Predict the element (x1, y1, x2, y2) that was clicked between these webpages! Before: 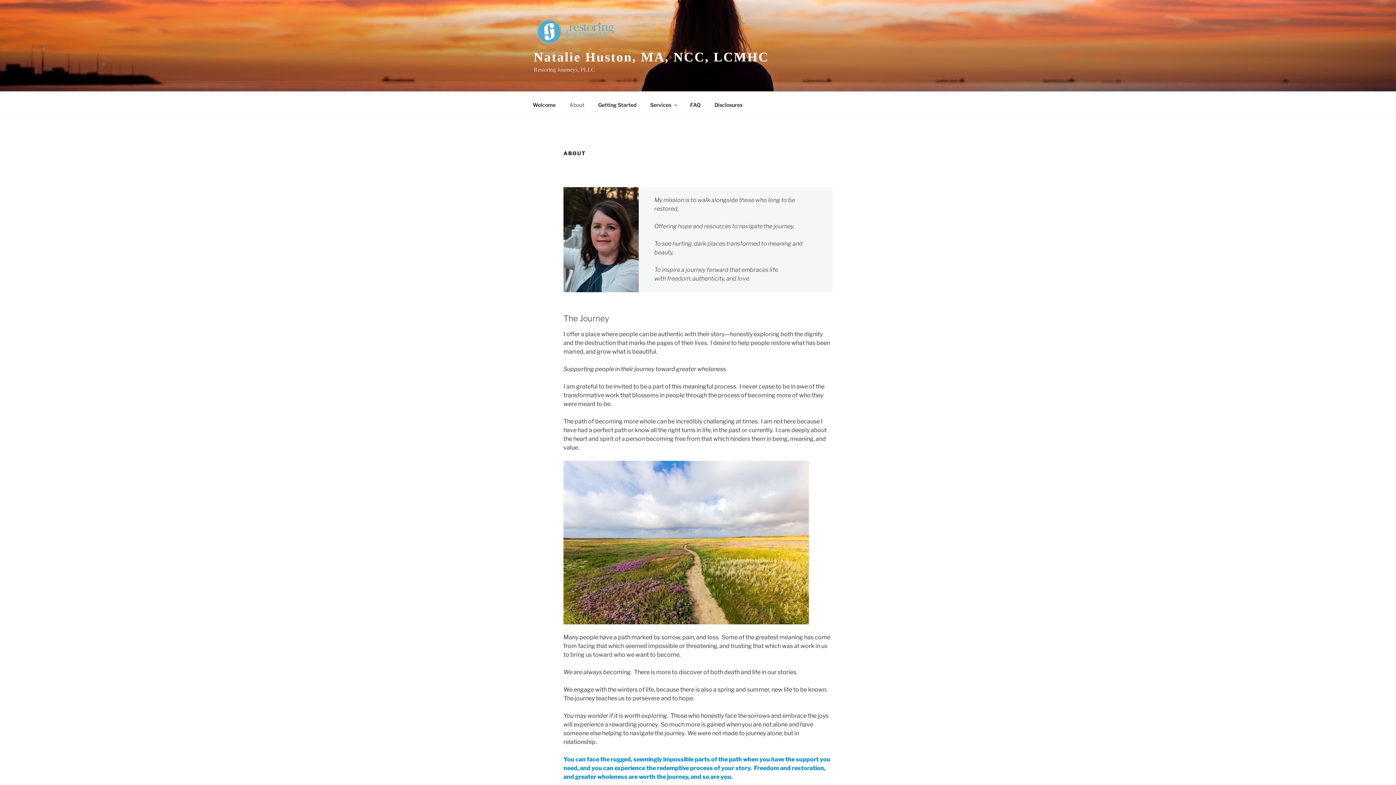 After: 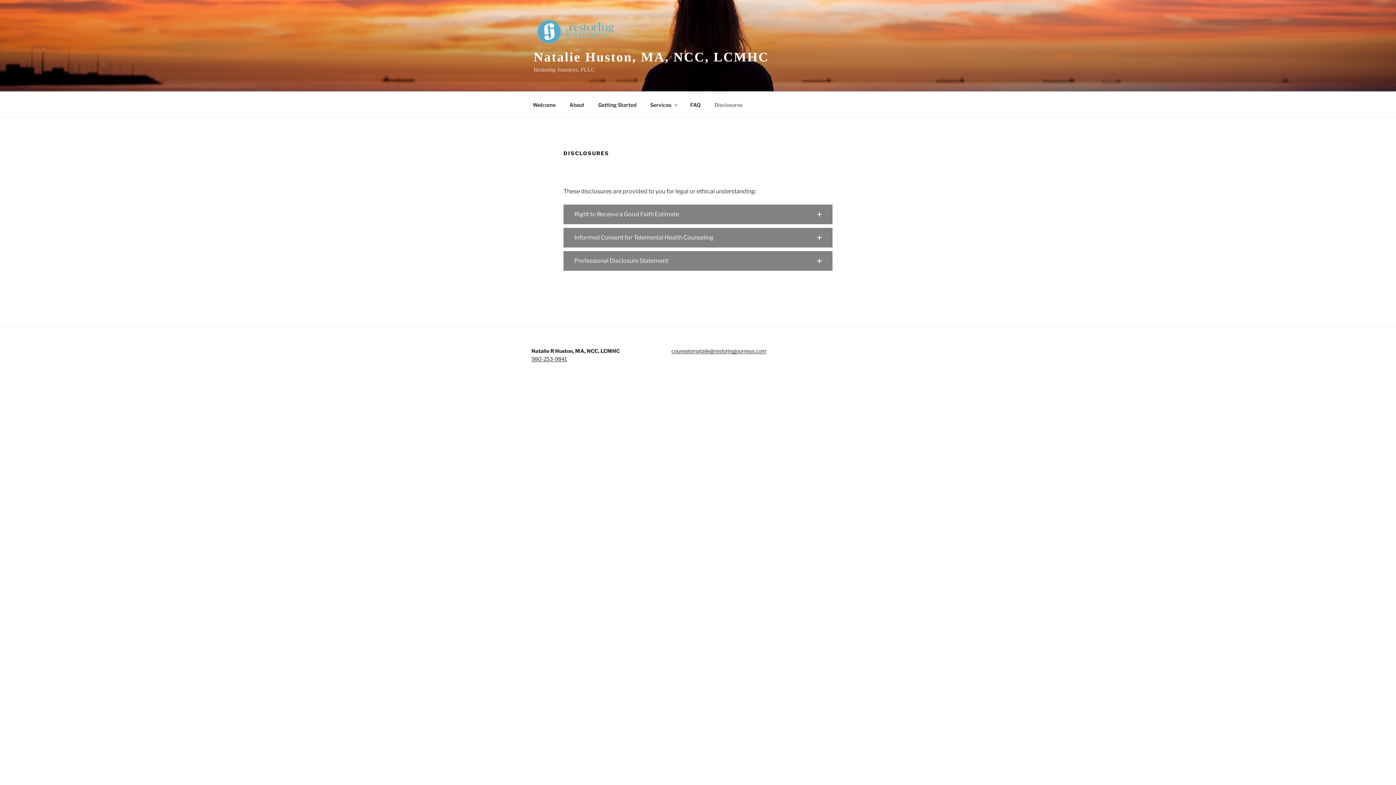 Action: label: Disclosures bbox: (708, 95, 749, 113)